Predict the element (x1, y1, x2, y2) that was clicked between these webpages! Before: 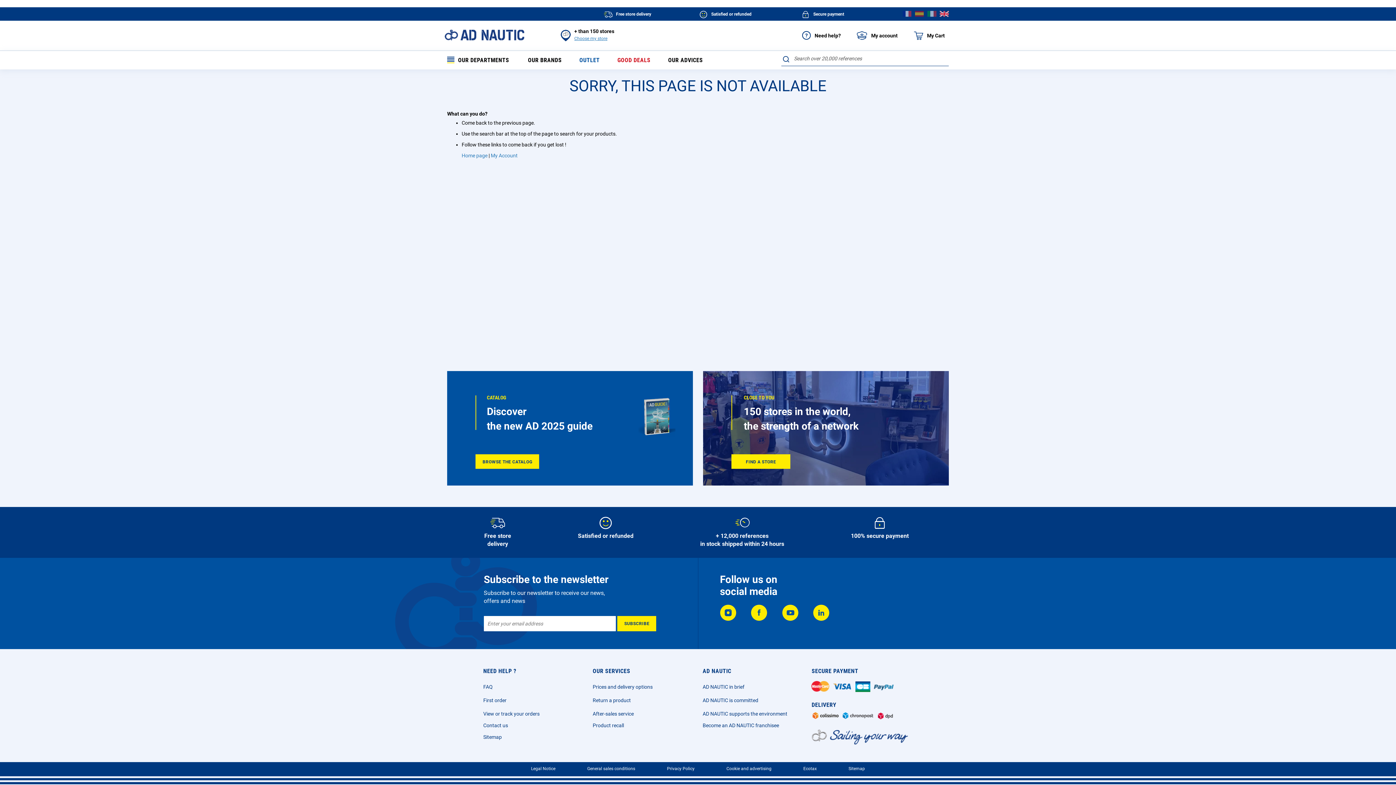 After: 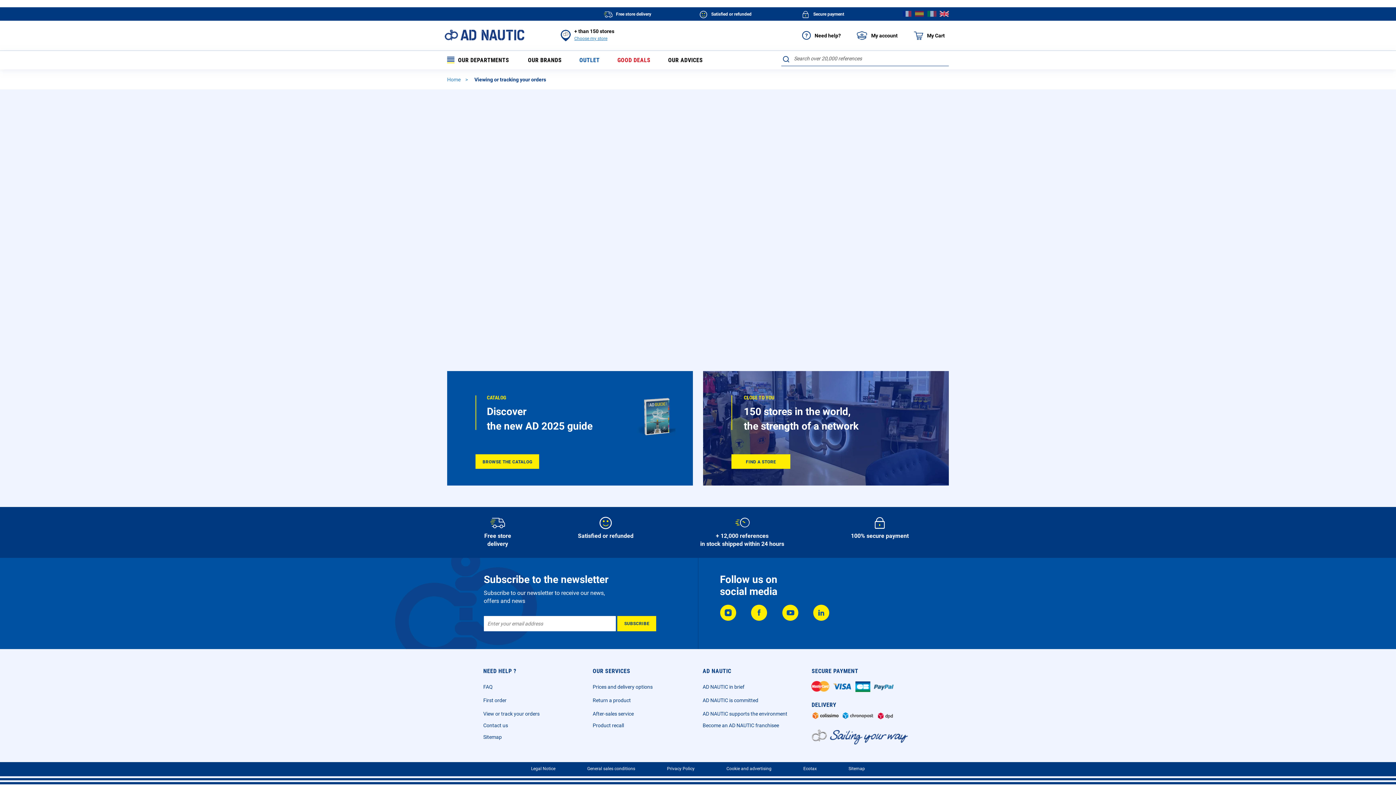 Action: bbox: (483, 711, 539, 717) label: View or track your orders